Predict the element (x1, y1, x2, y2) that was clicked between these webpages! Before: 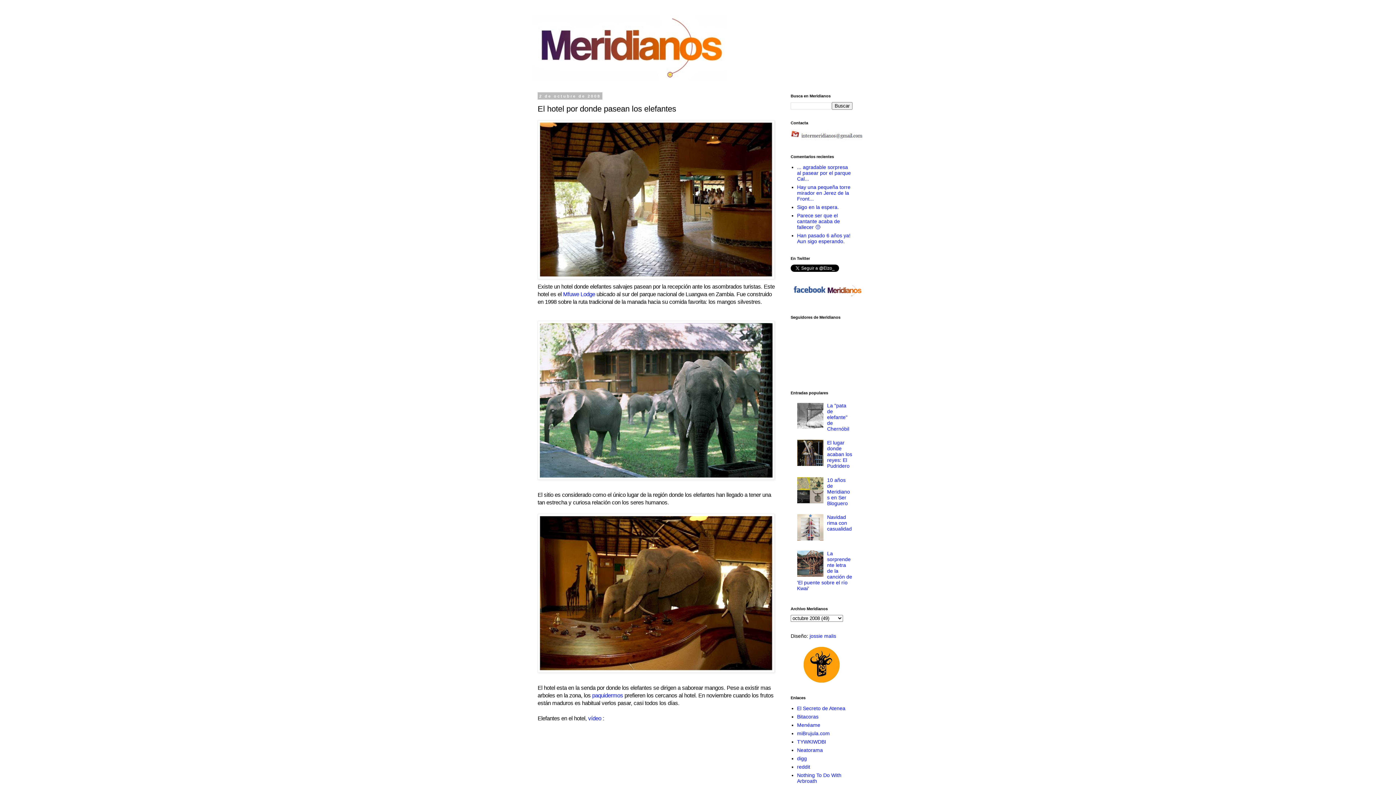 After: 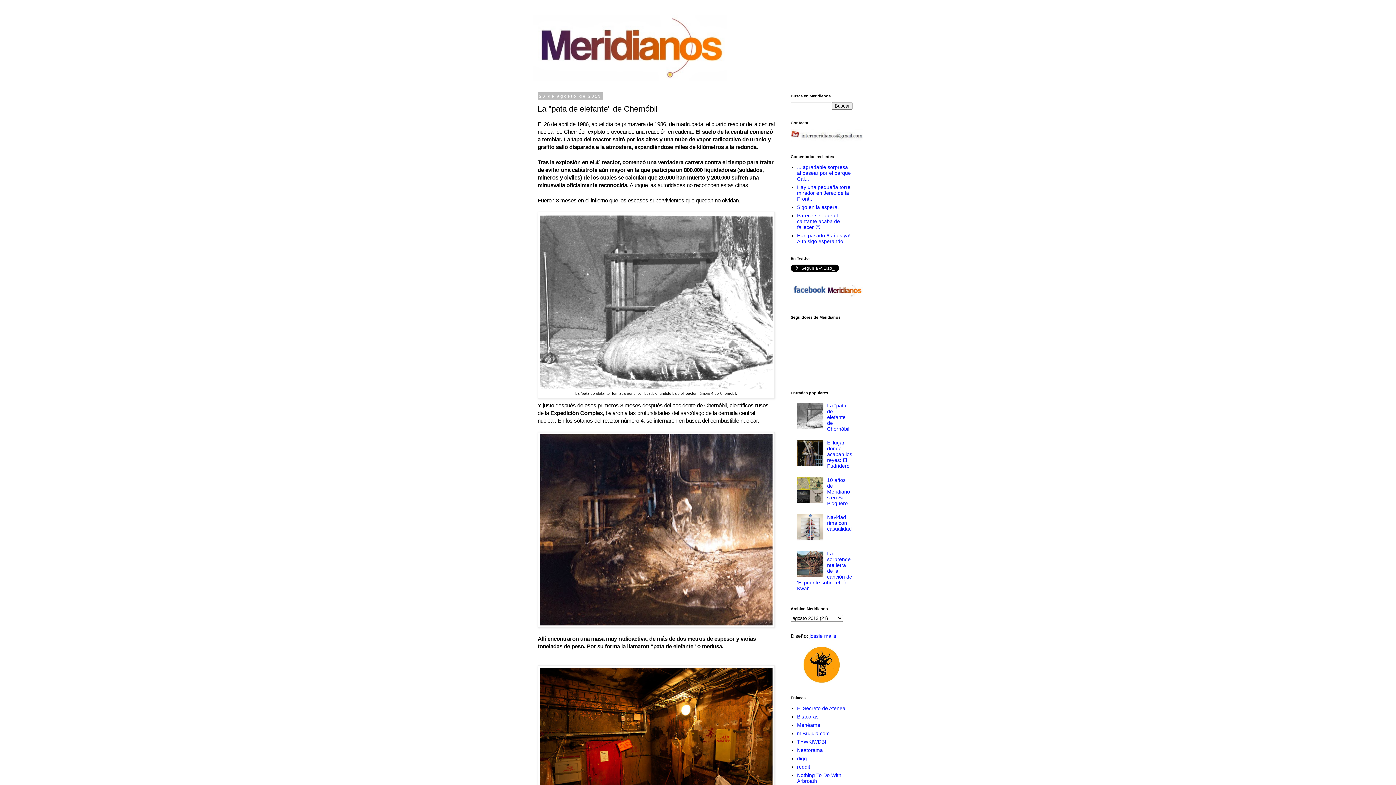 Action: bbox: (827, 402, 849, 431) label: La "pata de elefante" de Chernóbil